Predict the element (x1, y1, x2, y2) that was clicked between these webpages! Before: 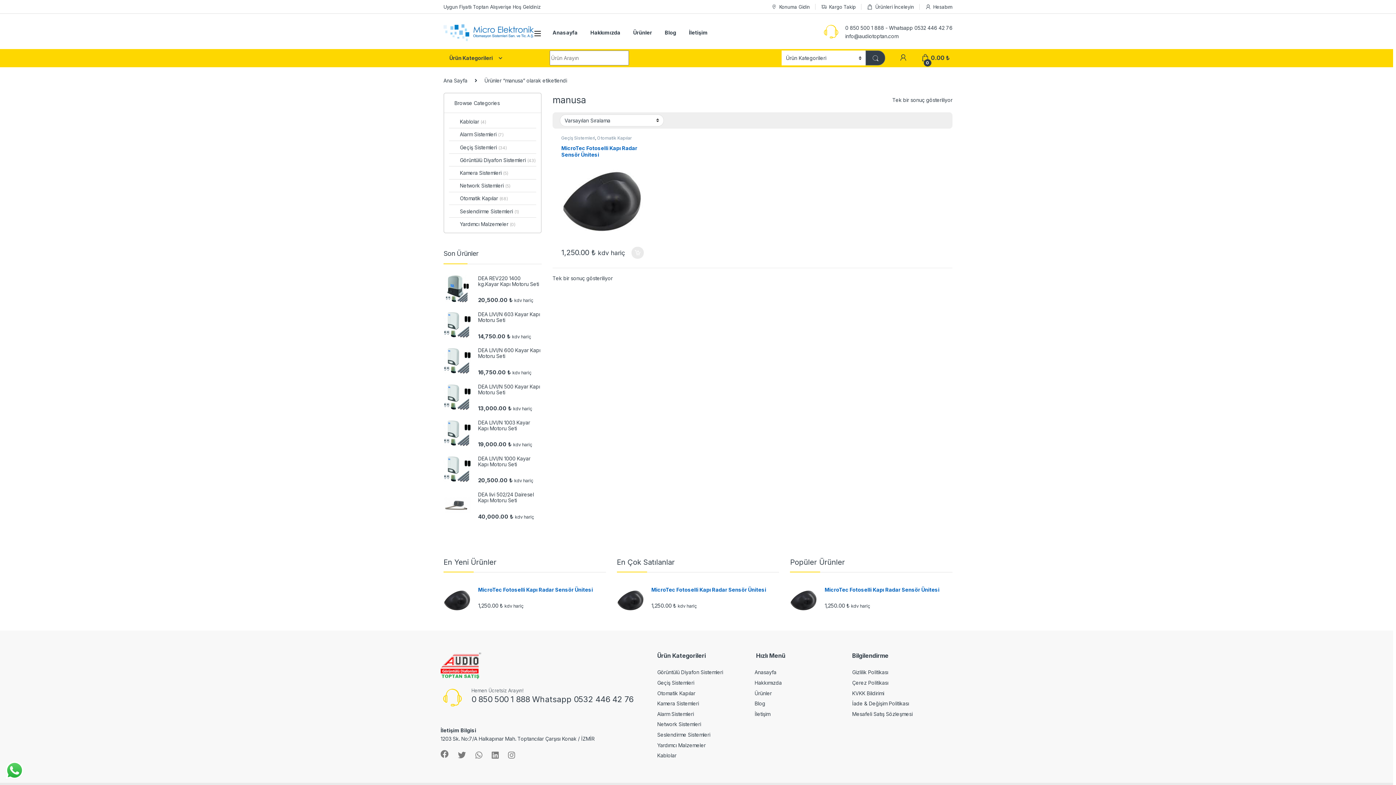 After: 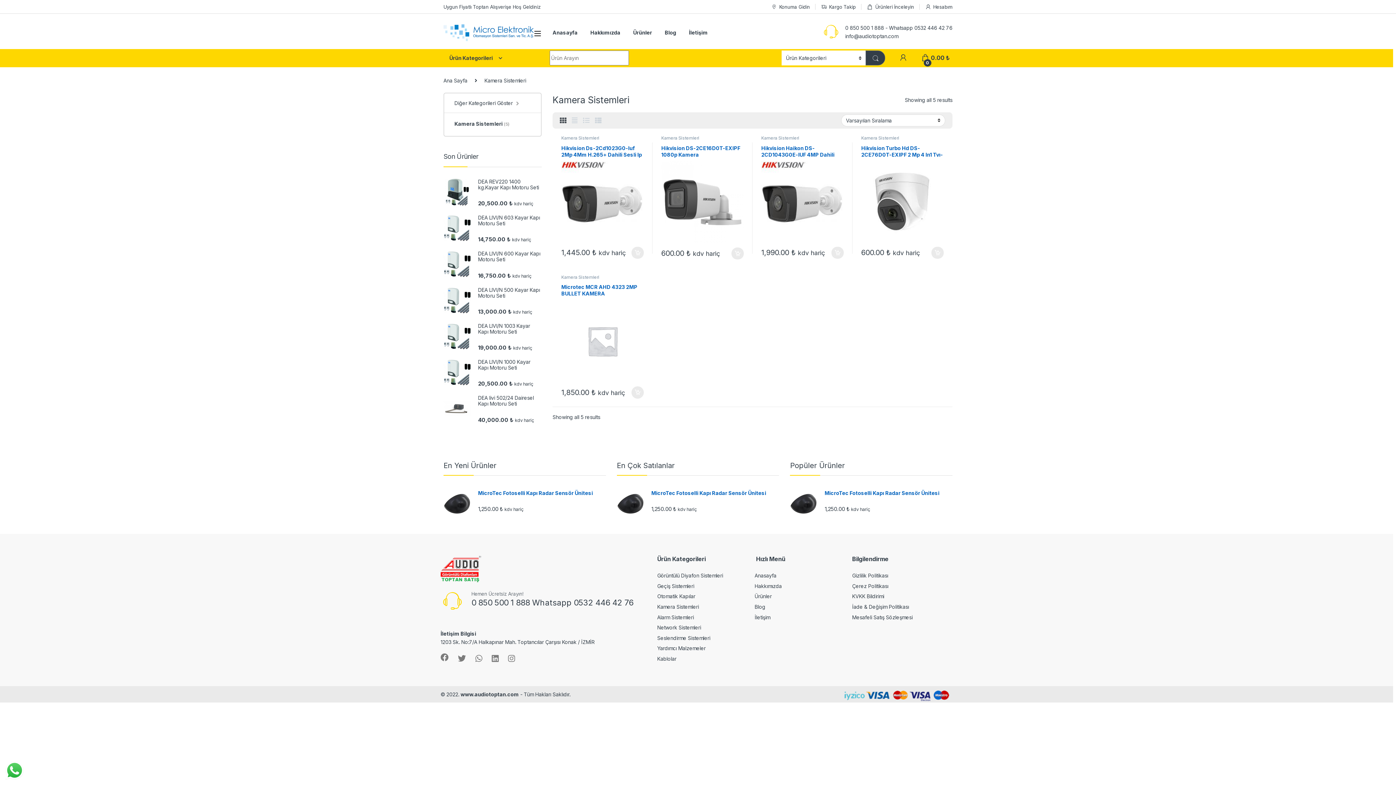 Action: label: Kamera Sistemleri (5) bbox: (449, 166, 508, 179)